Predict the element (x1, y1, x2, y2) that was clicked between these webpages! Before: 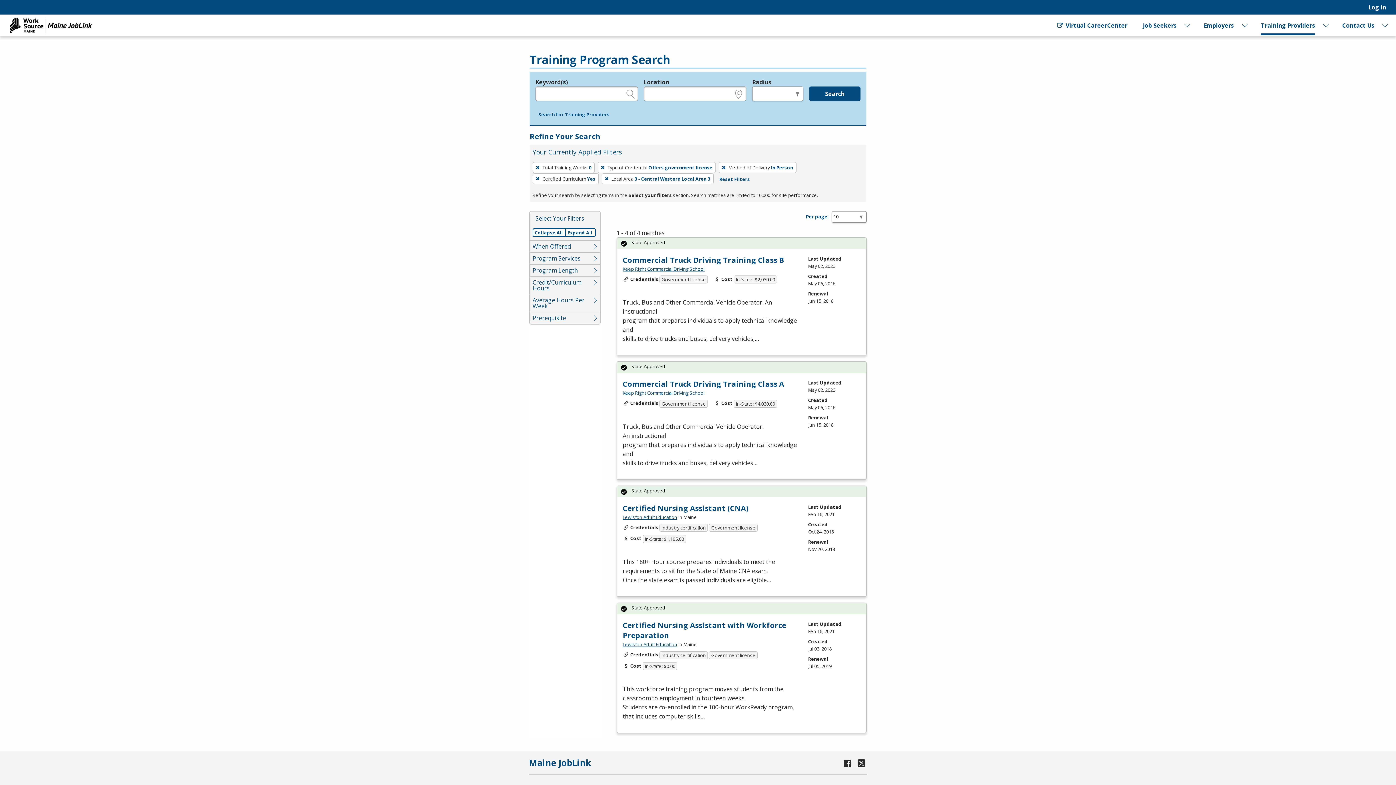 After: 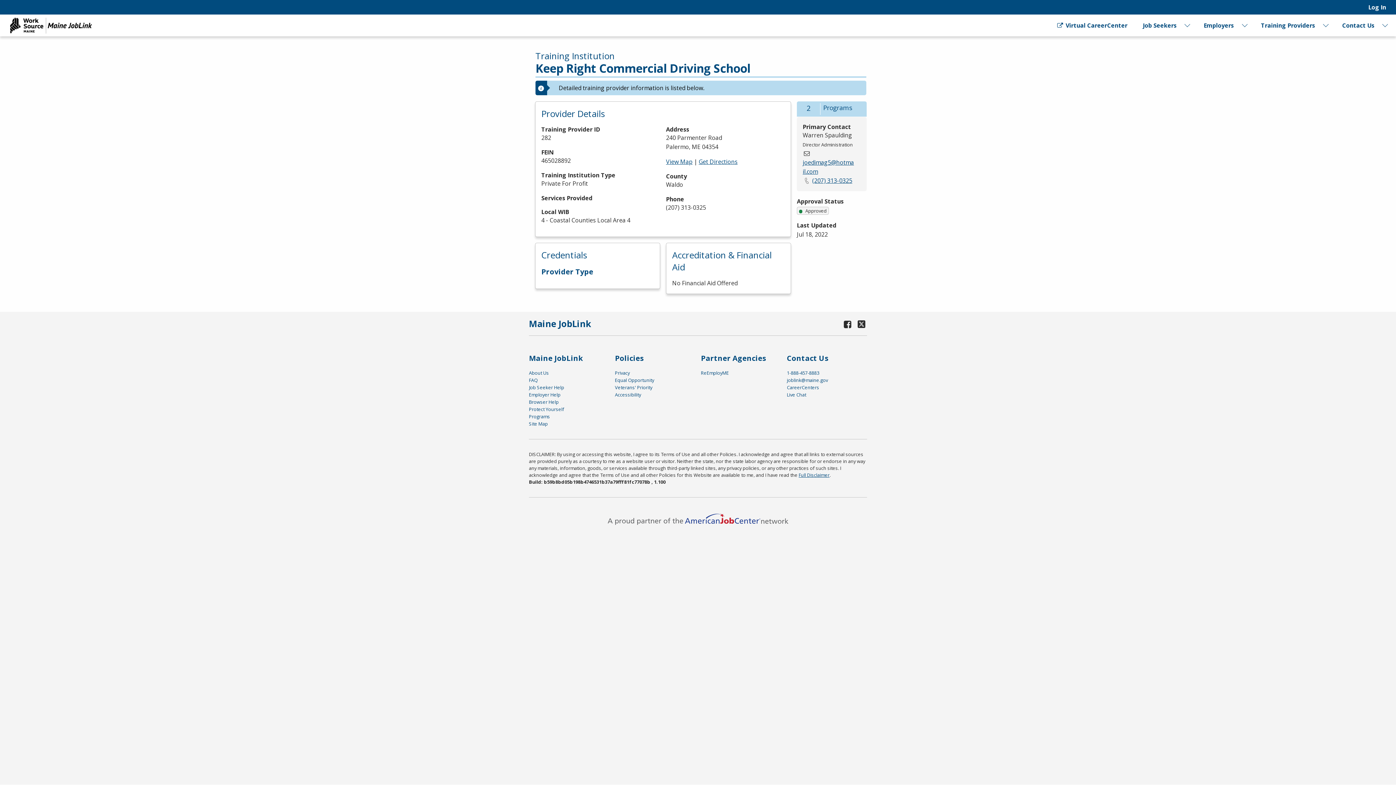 Action: bbox: (622, 389, 704, 396) label: Keep Right Commercial Driving School